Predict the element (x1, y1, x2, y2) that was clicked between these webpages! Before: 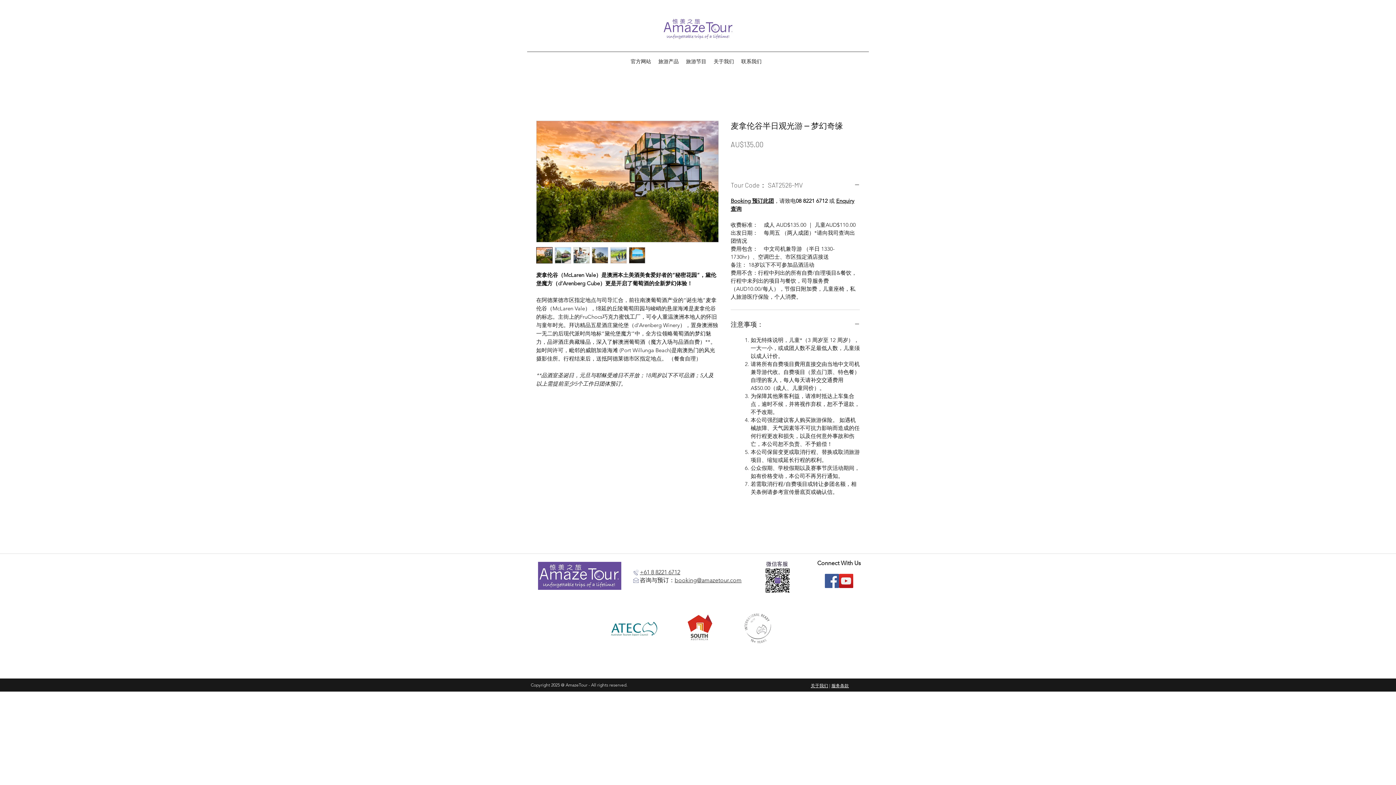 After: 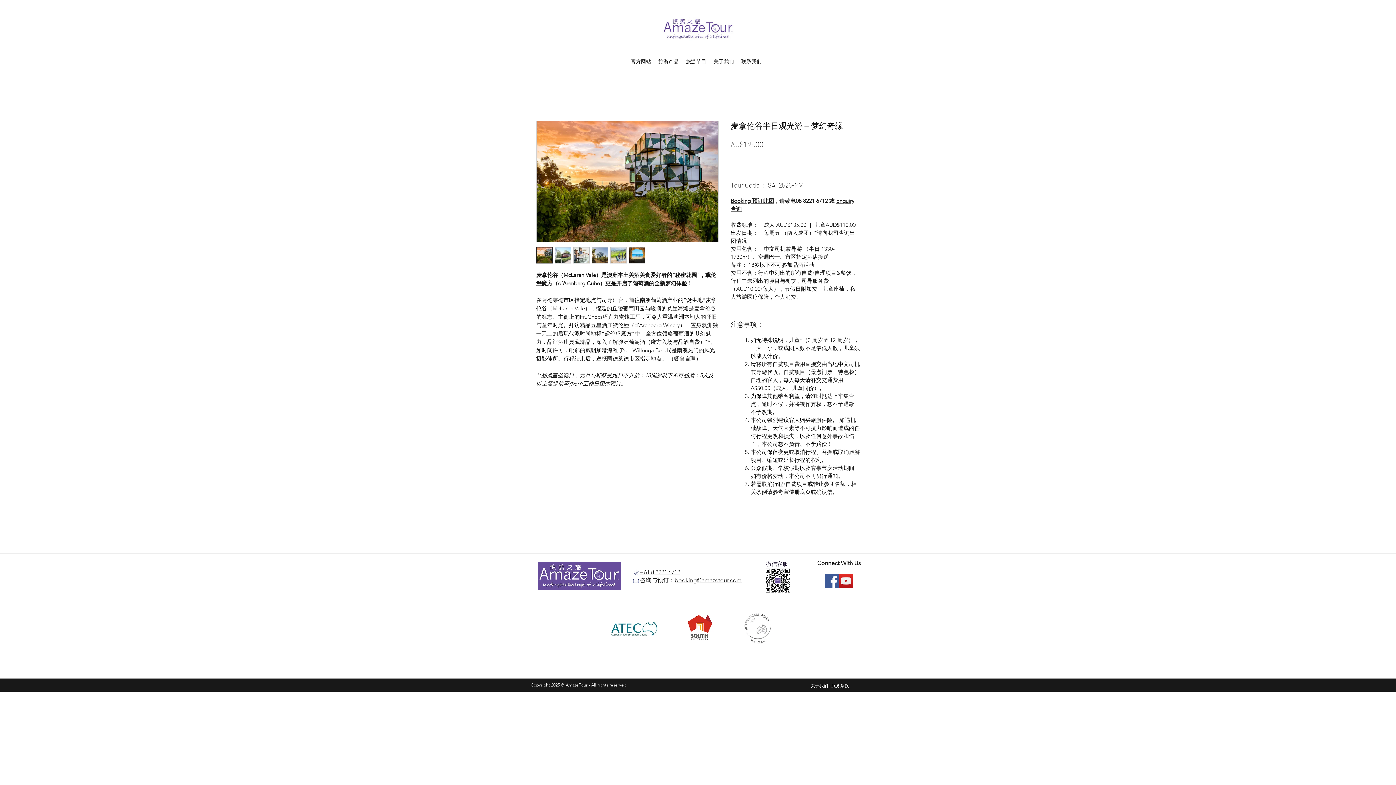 Action: bbox: (629, 247, 645, 263)